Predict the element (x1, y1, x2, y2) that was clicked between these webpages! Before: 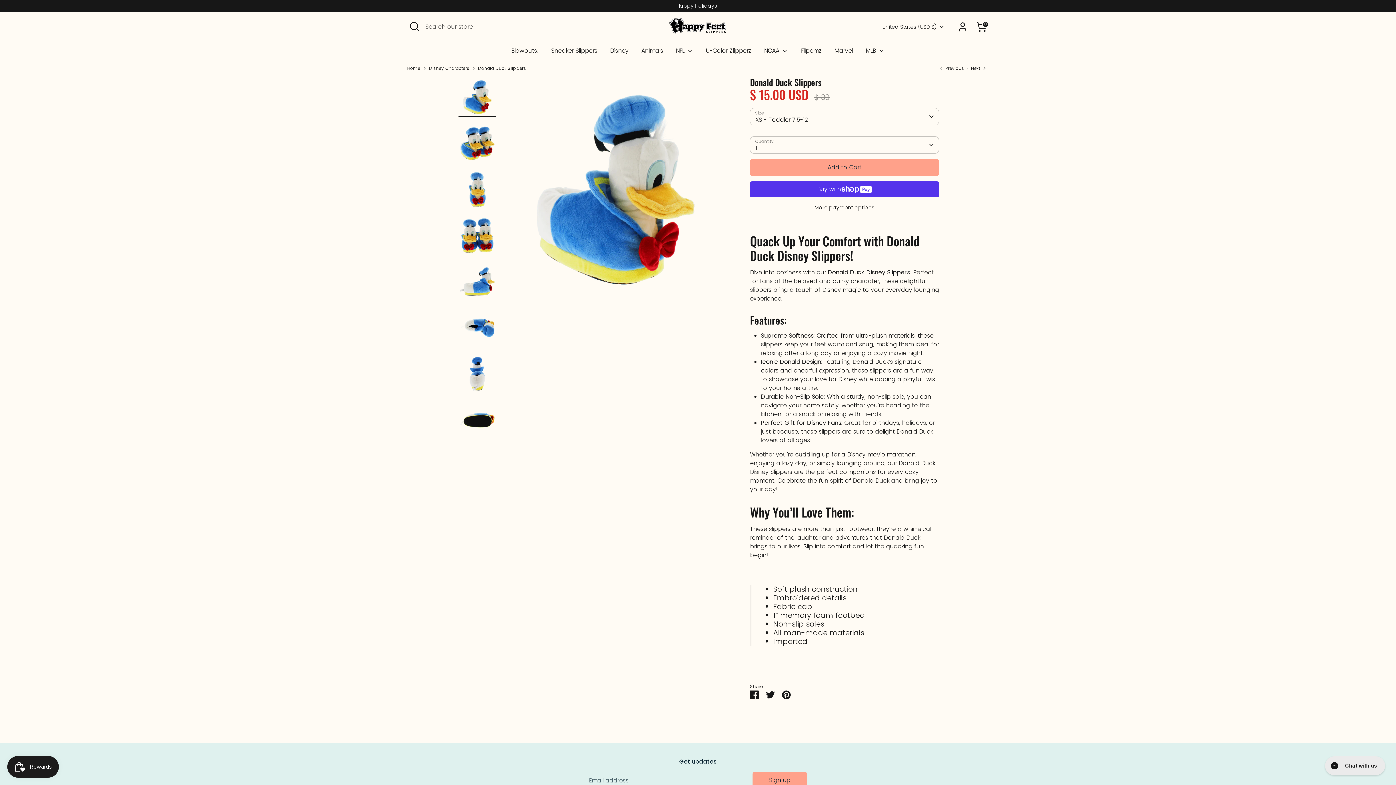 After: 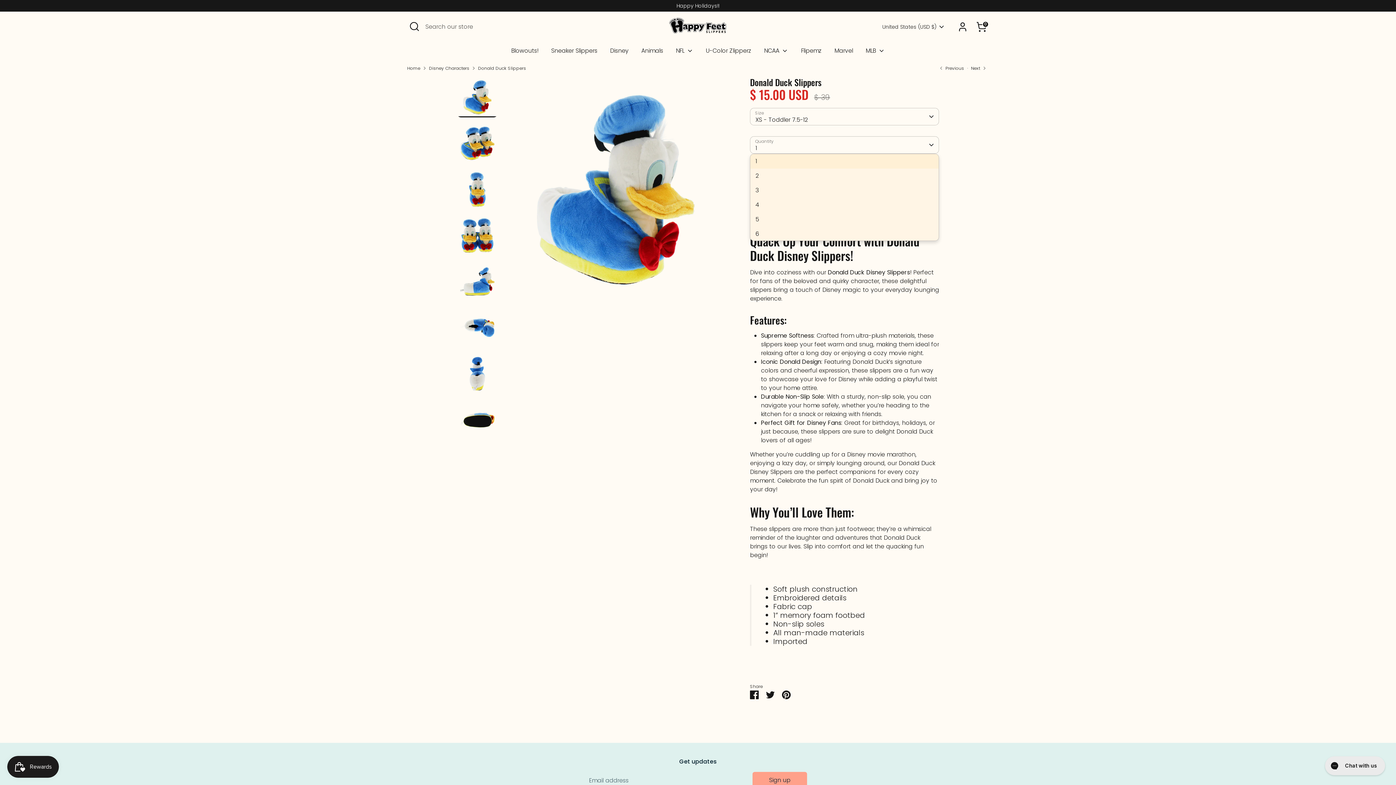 Action: bbox: (750, 136, 939, 153) label: 1